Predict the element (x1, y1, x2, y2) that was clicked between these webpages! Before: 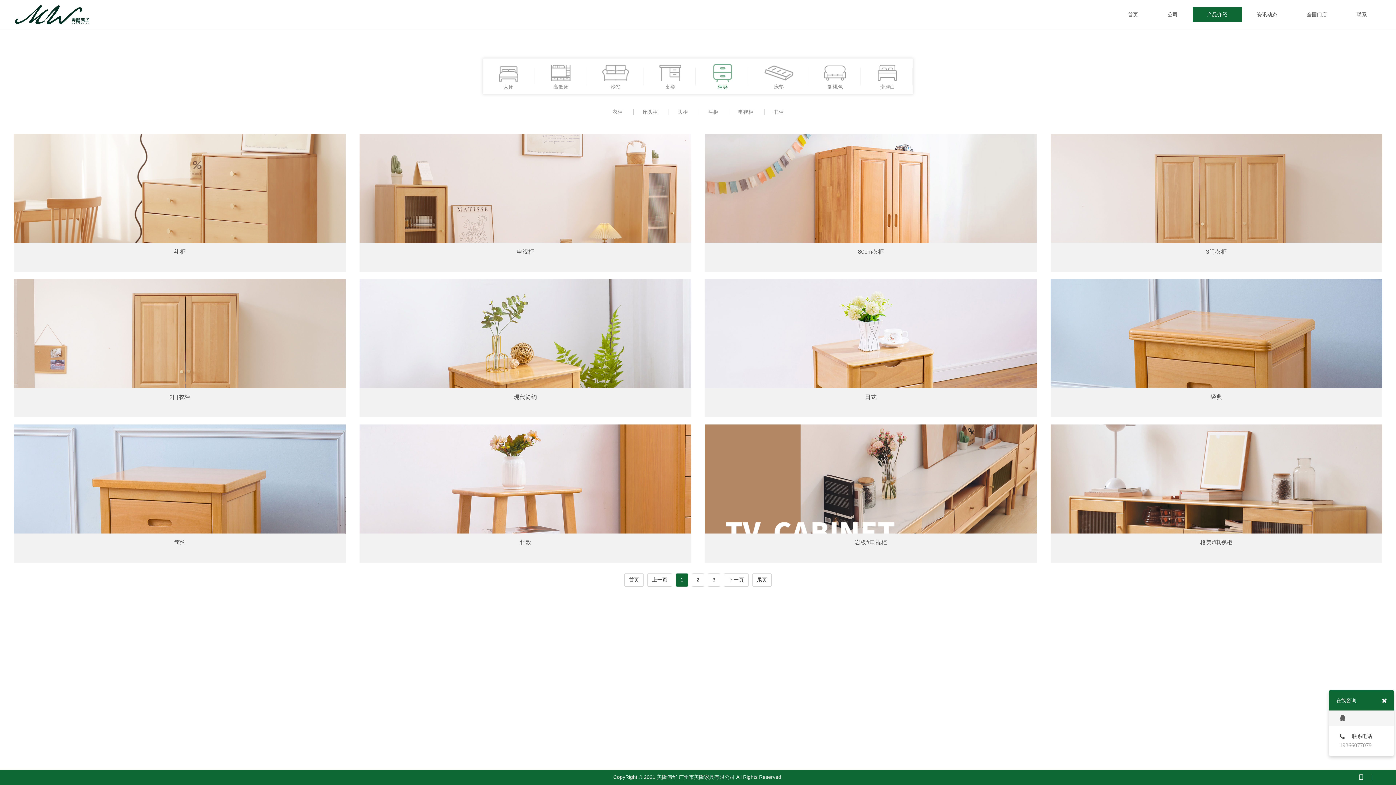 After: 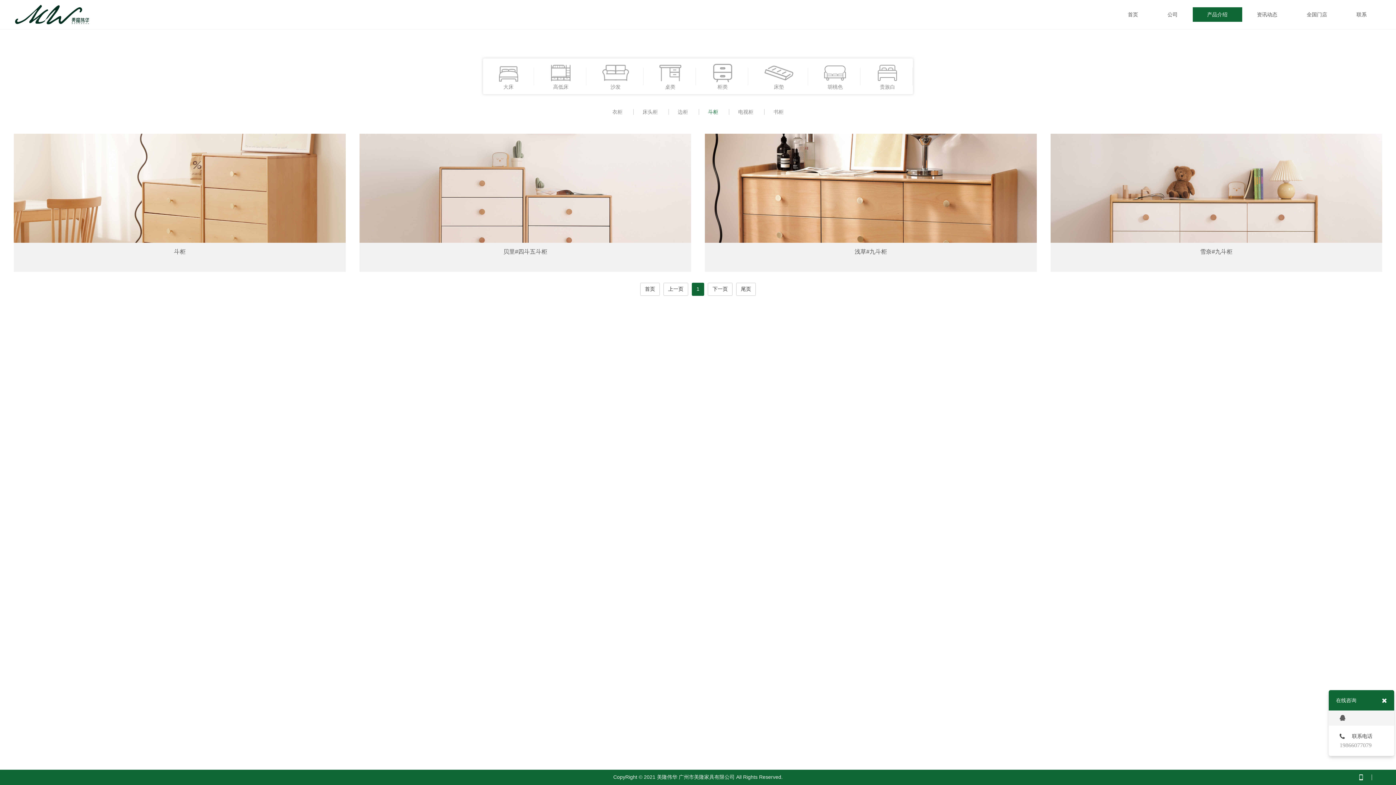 Action: bbox: (698, 109, 727, 114) label: 斗柜